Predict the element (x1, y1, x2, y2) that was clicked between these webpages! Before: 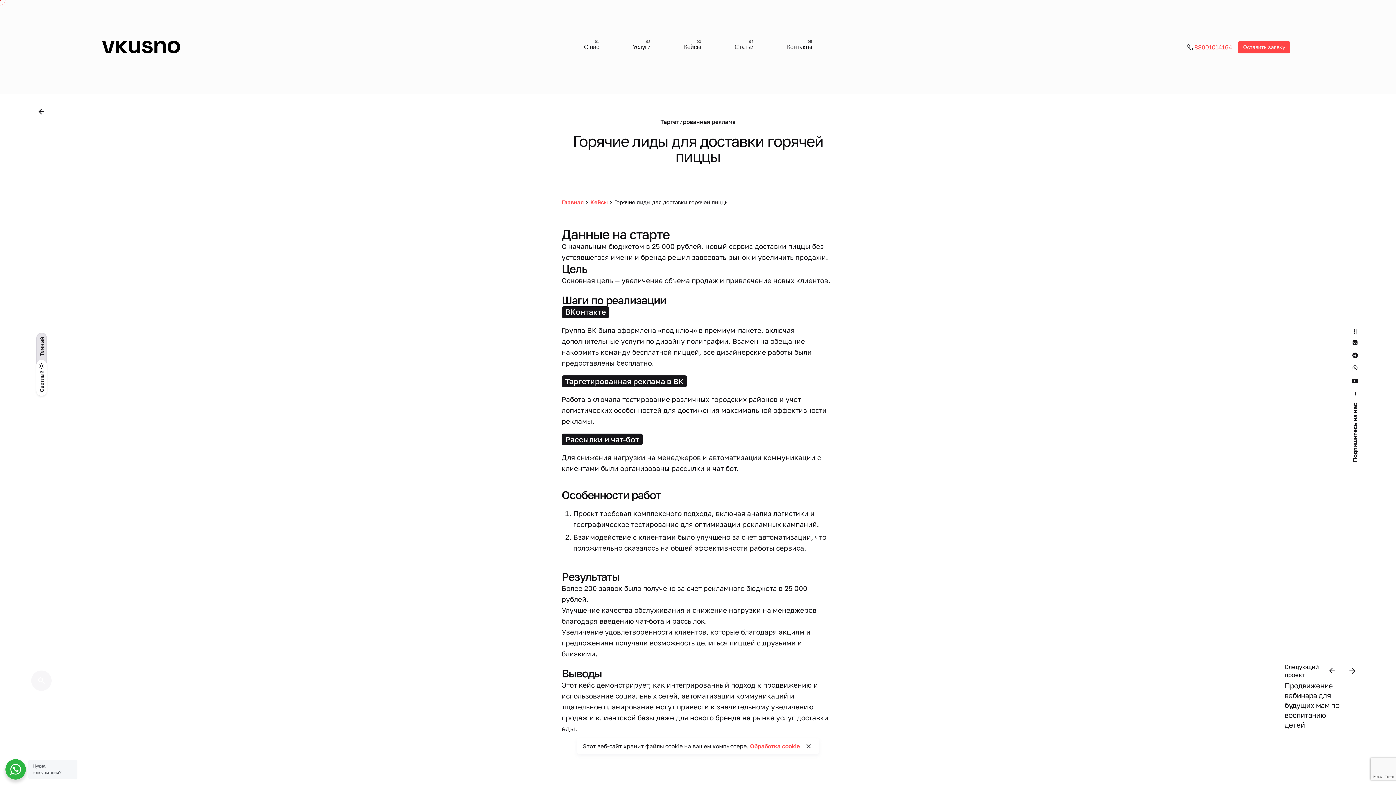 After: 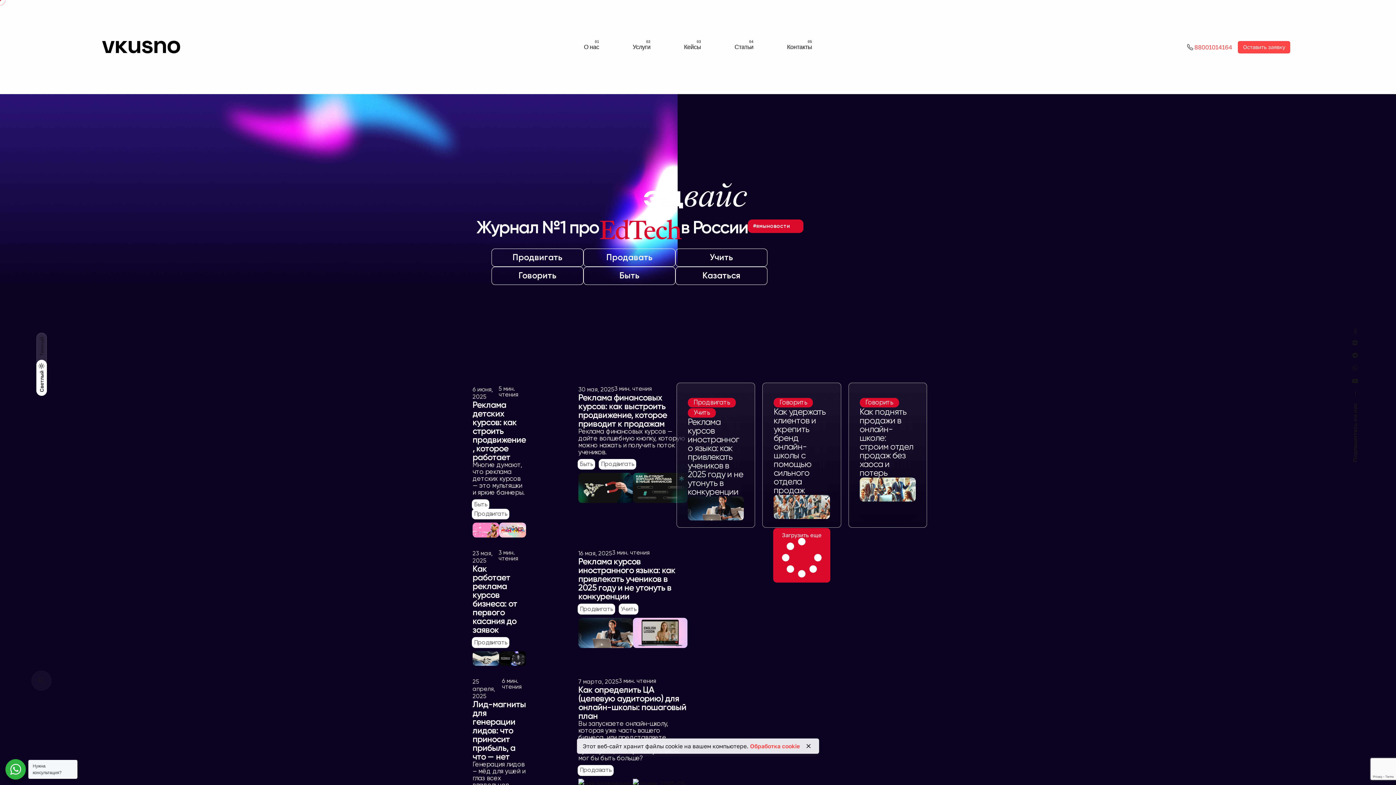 Action: label: Статьи bbox: (718, 39, 770, 55)